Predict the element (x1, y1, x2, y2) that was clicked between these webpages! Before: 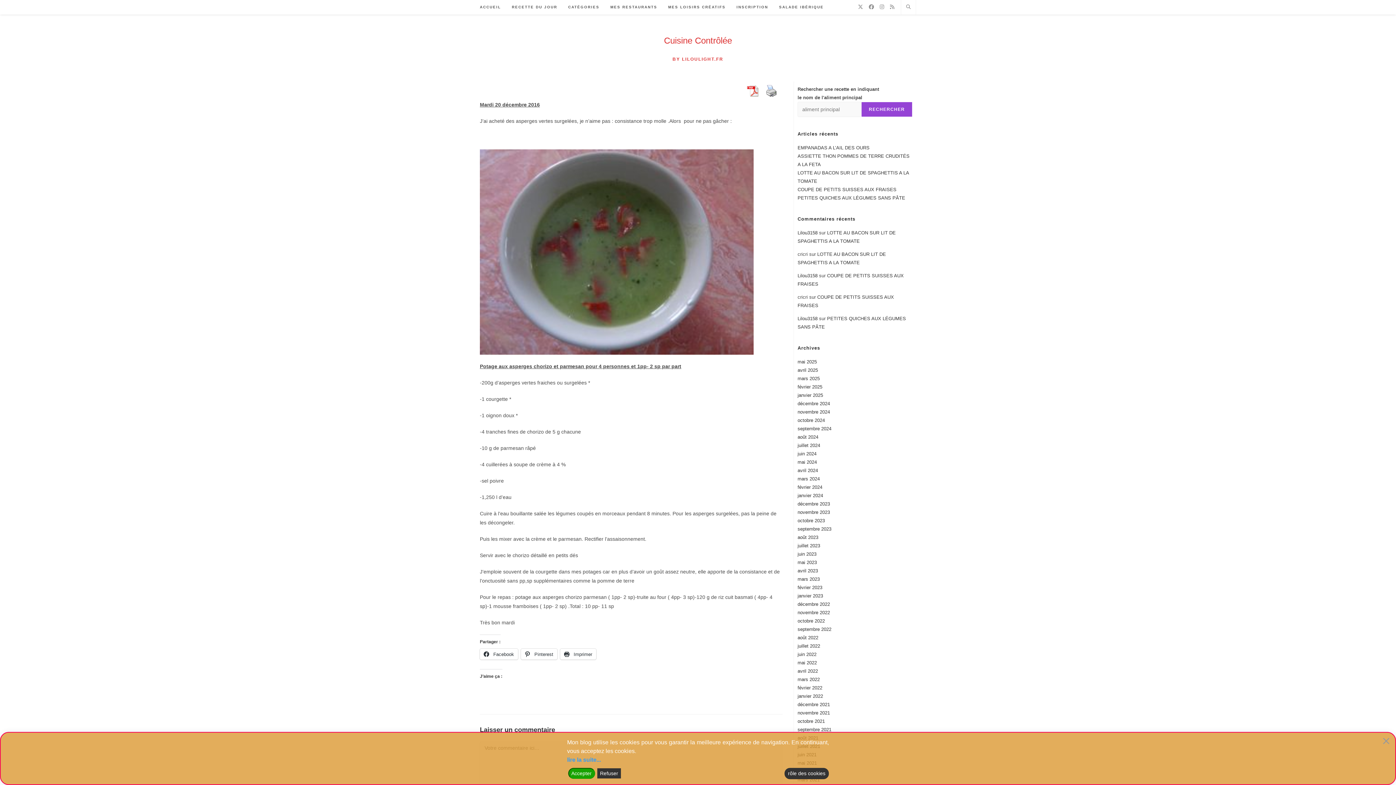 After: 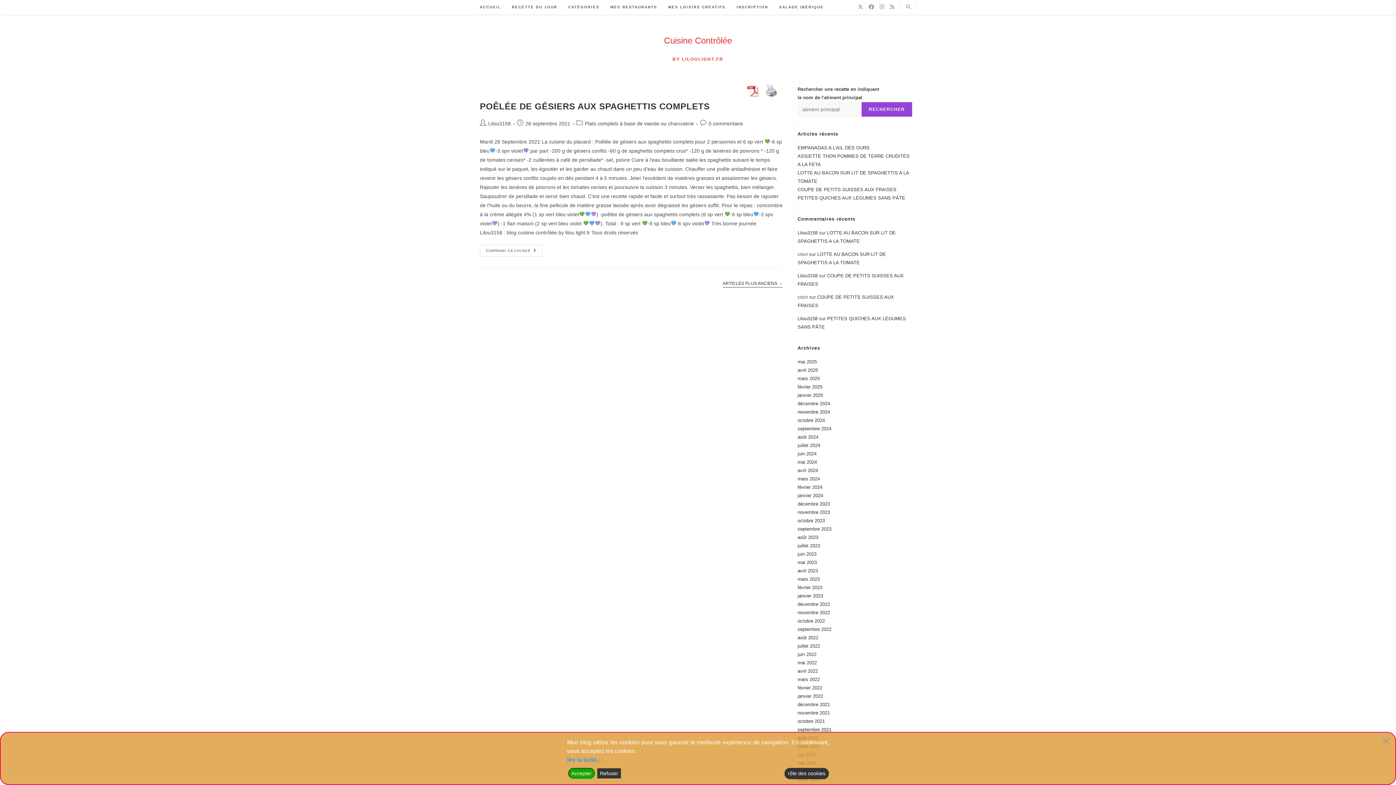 Action: label: septembre 2021 bbox: (797, 727, 831, 732)